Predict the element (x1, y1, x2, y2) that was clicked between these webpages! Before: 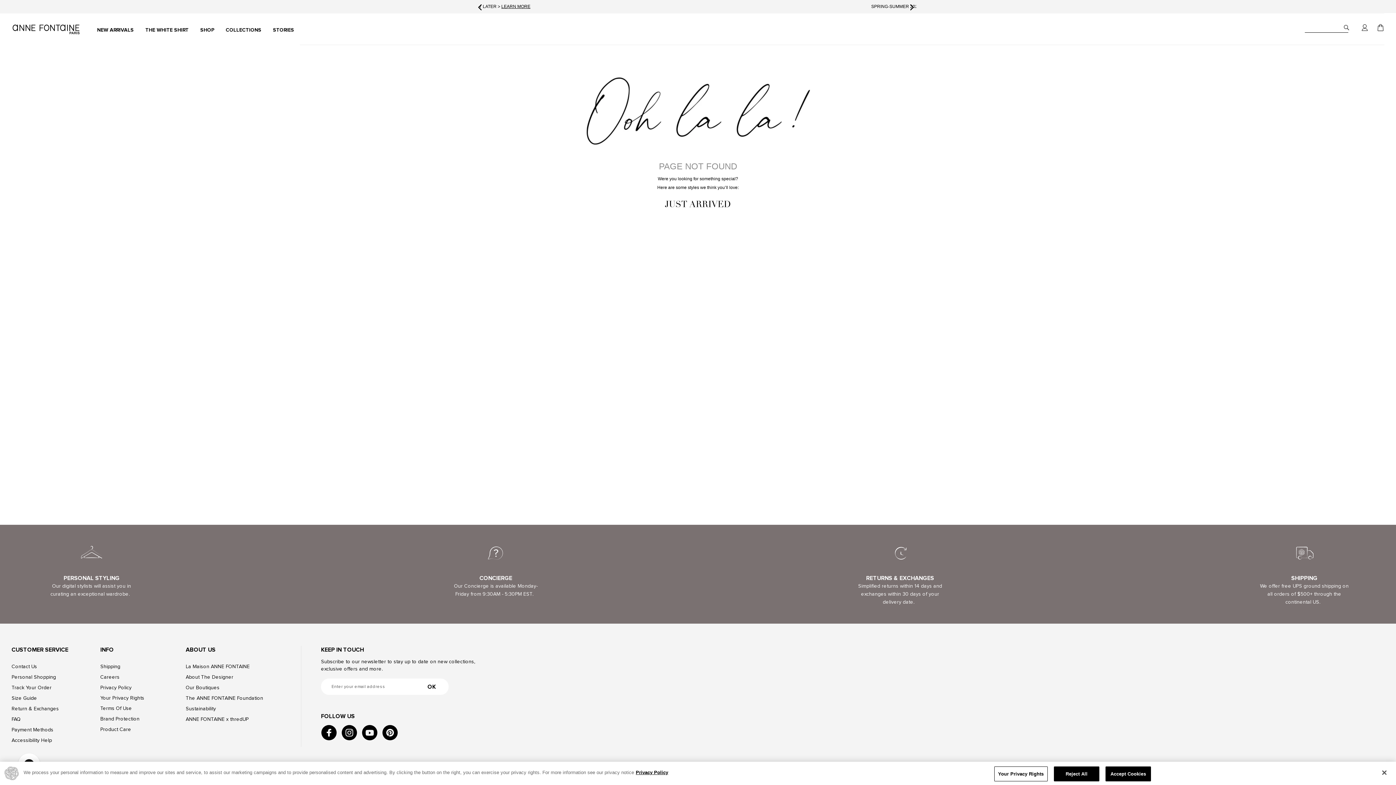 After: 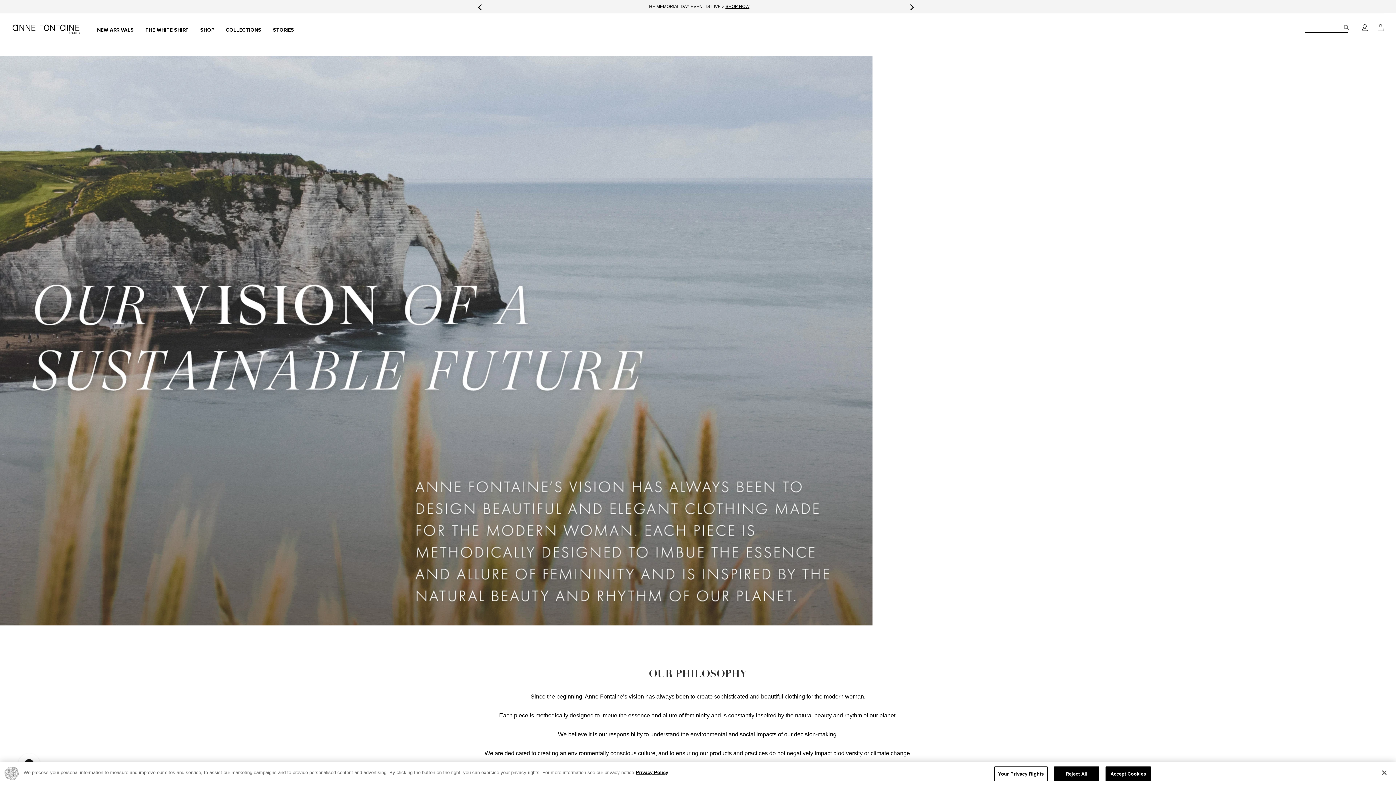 Action: label: Sustainability bbox: (185, 704, 216, 714)